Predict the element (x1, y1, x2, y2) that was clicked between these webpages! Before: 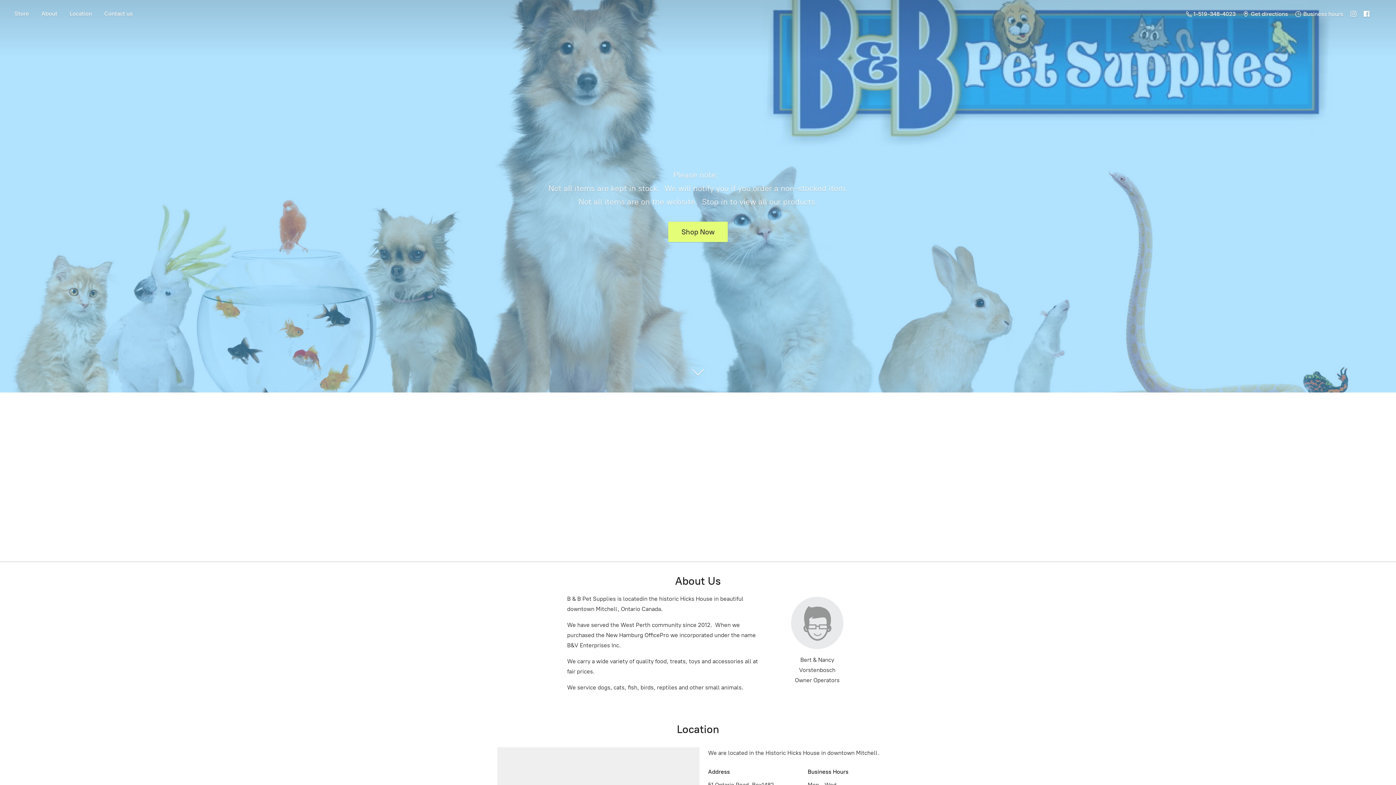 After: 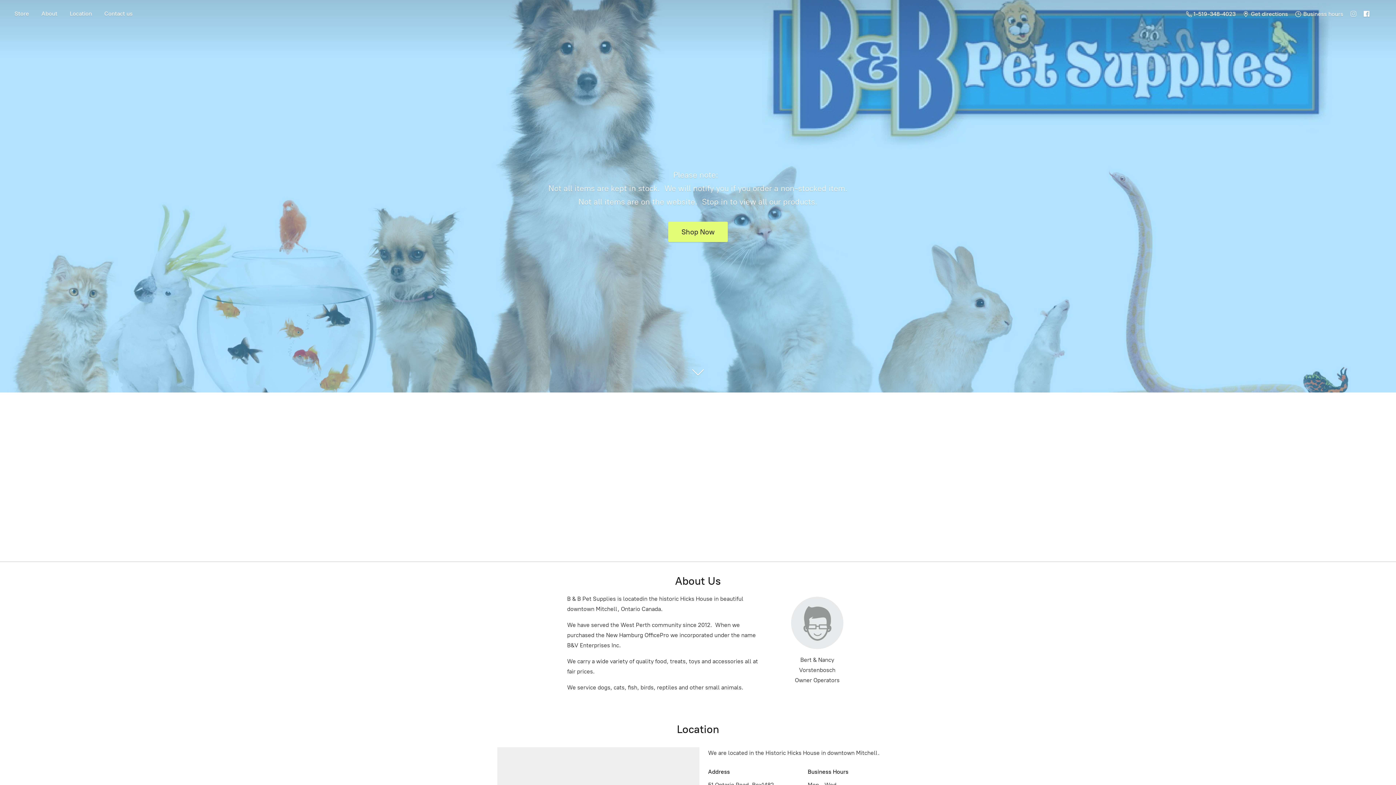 Action: bbox: (1347, 7, 1360, 20)